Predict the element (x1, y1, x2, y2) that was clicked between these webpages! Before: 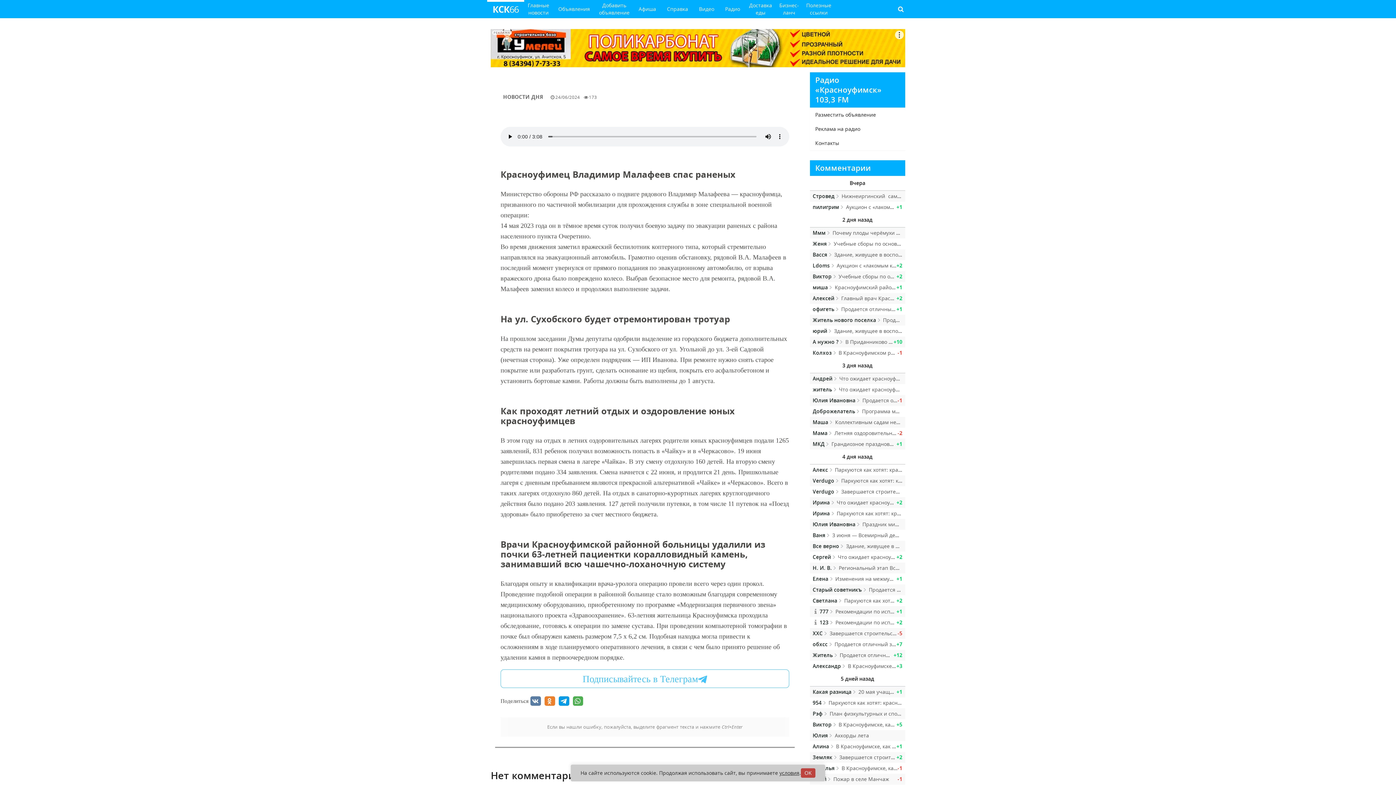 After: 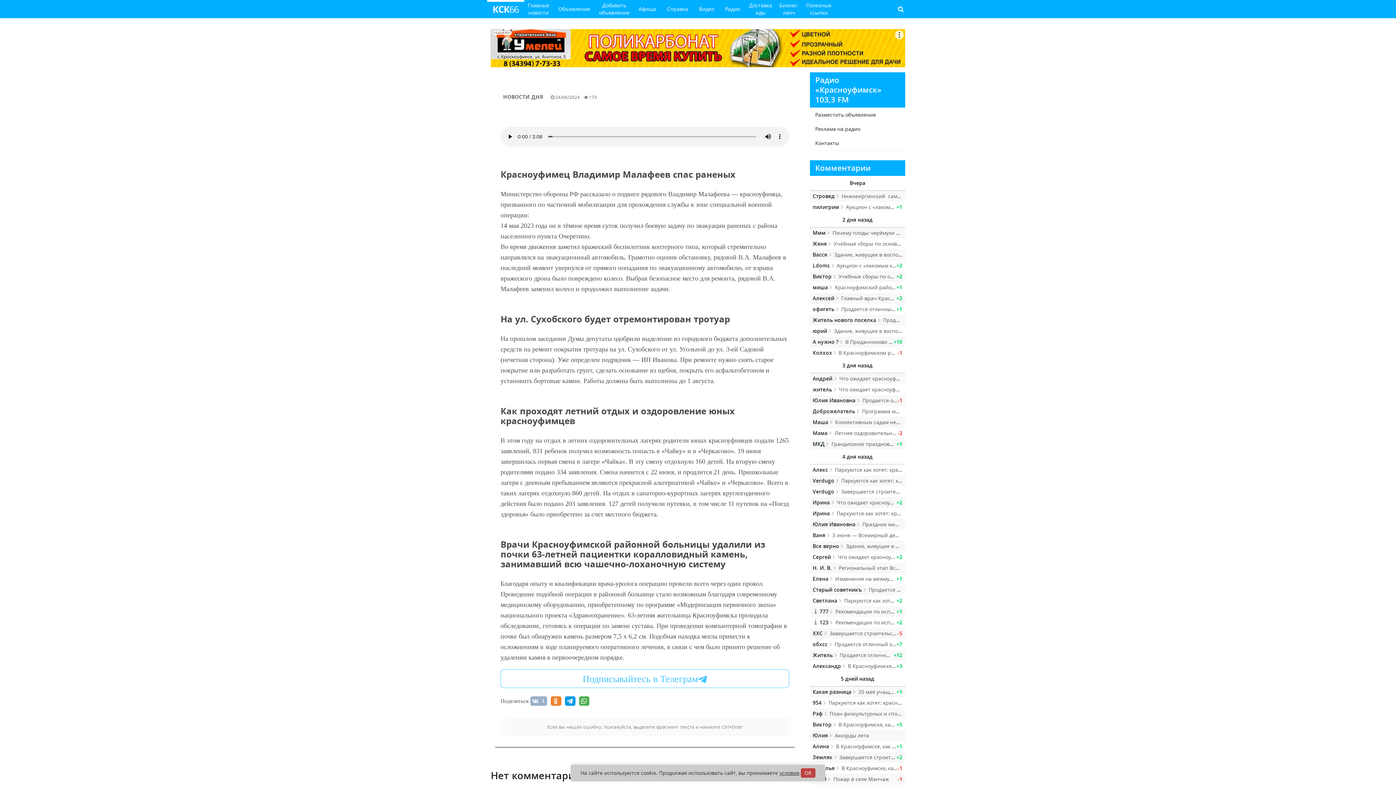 Action: label: 0 bbox: (530, 696, 541, 706)